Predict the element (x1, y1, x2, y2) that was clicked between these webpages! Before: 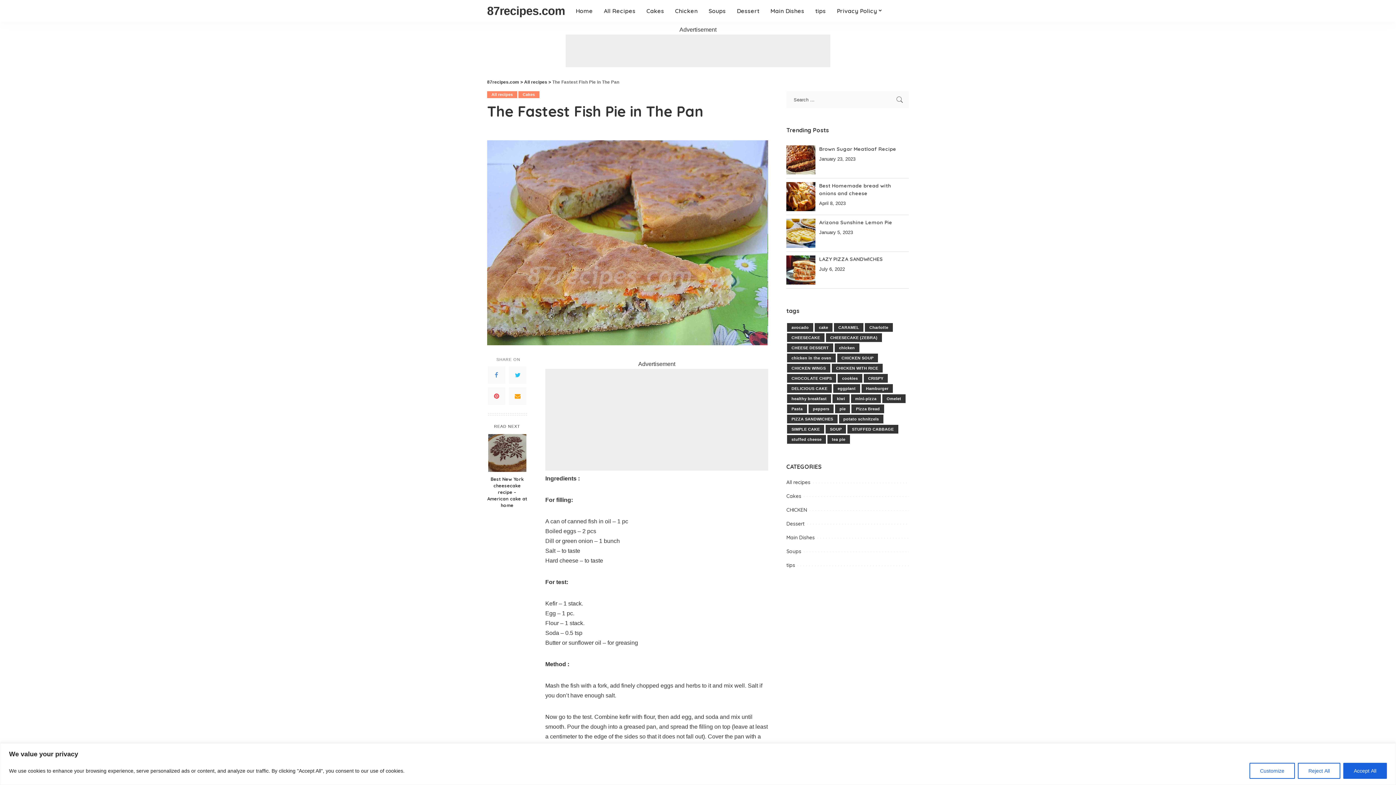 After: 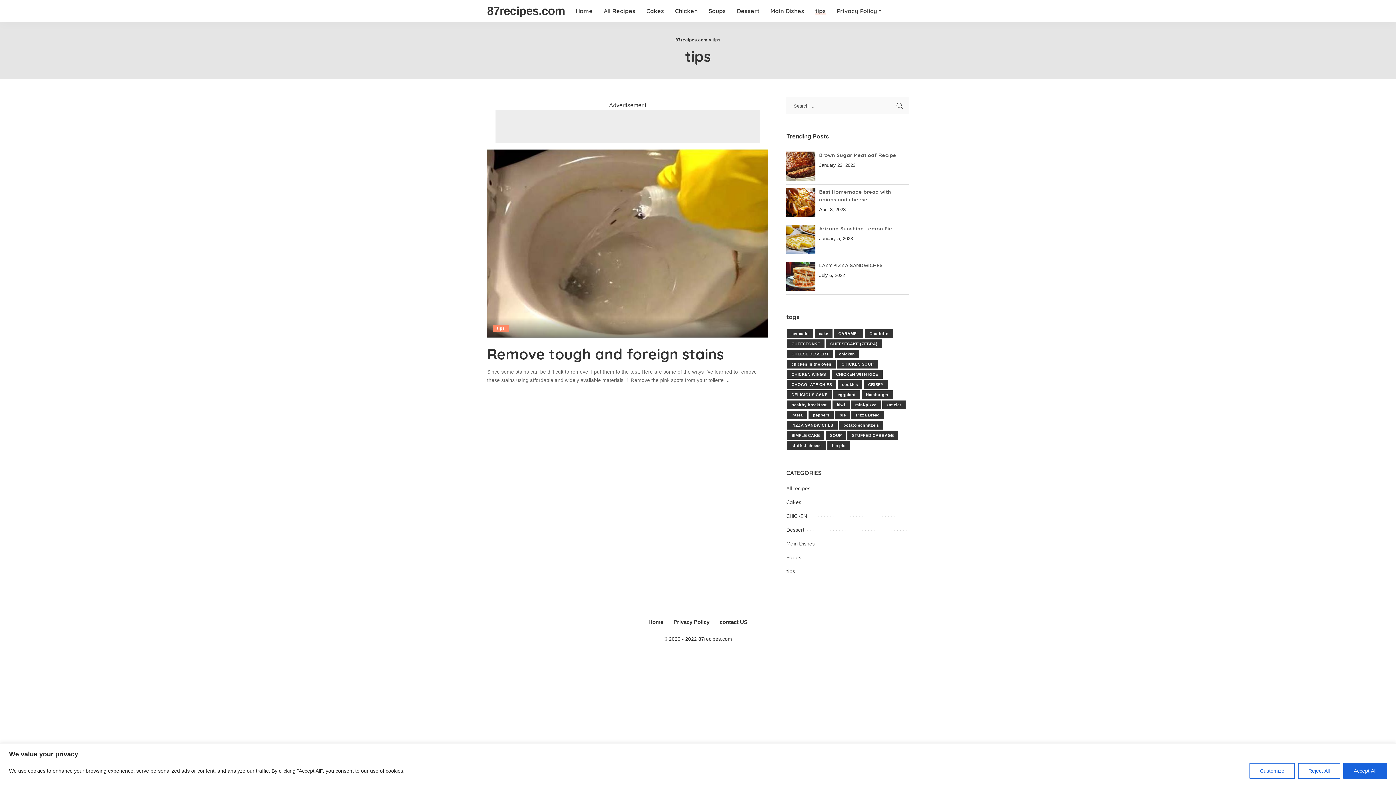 Action: label: tips bbox: (786, 562, 795, 568)